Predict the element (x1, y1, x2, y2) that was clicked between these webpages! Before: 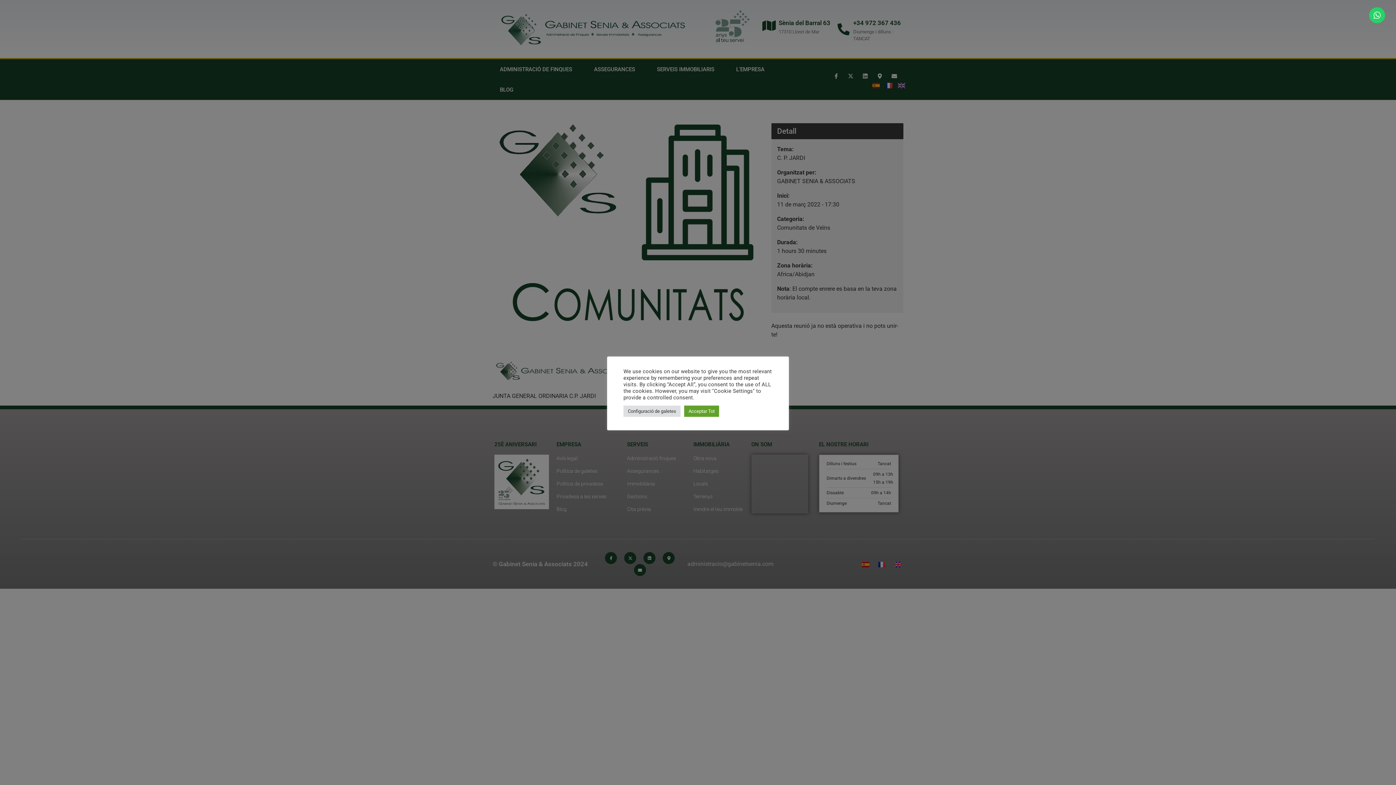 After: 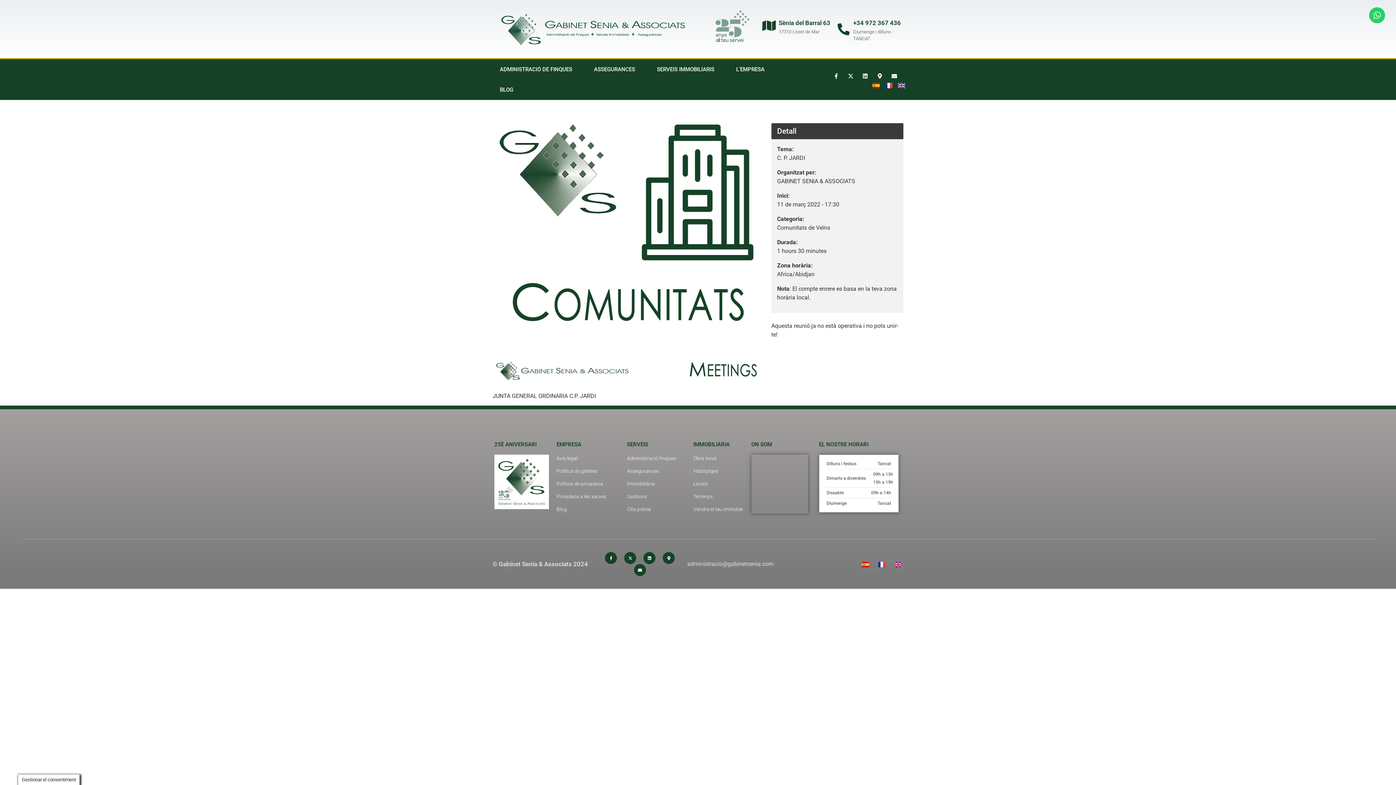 Action: bbox: (684, 405, 719, 416) label: Acceptar Tot